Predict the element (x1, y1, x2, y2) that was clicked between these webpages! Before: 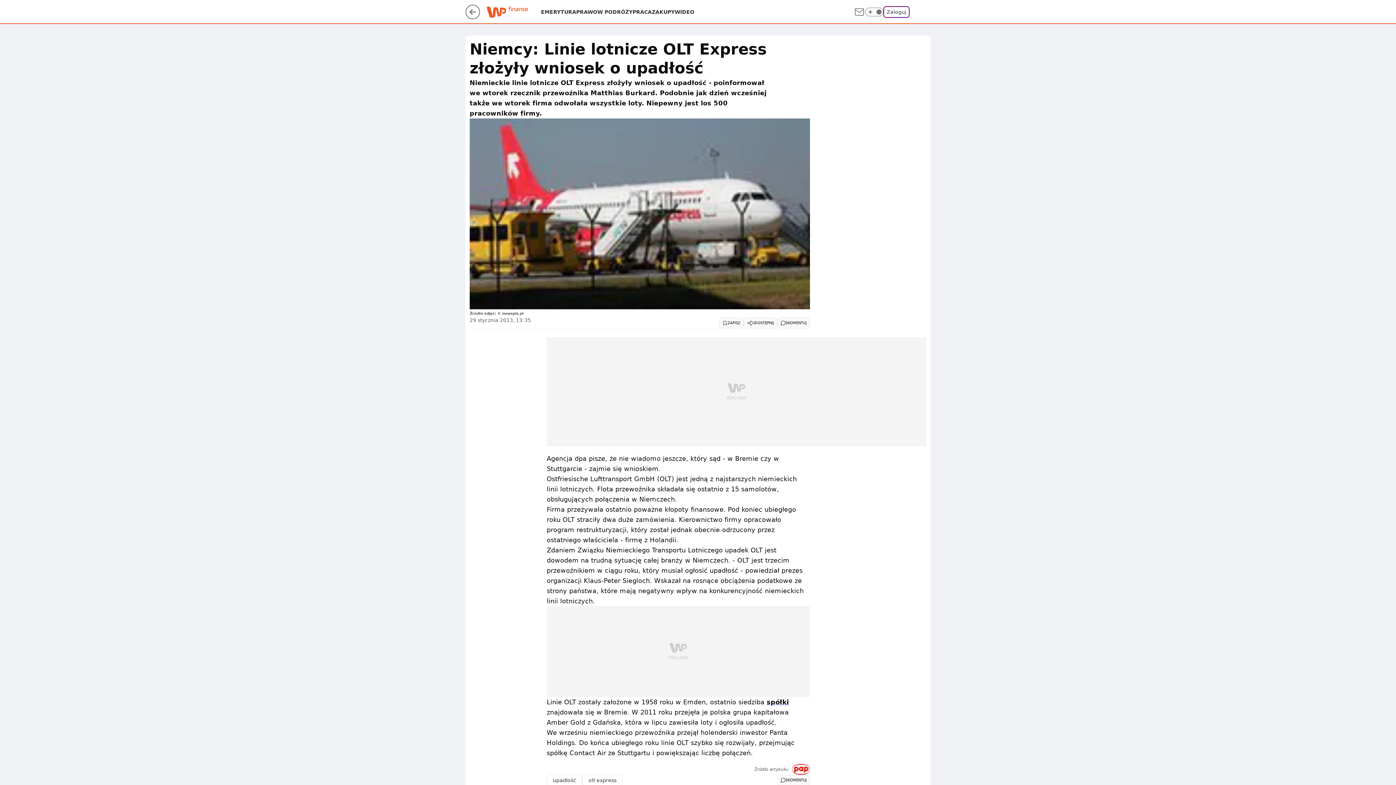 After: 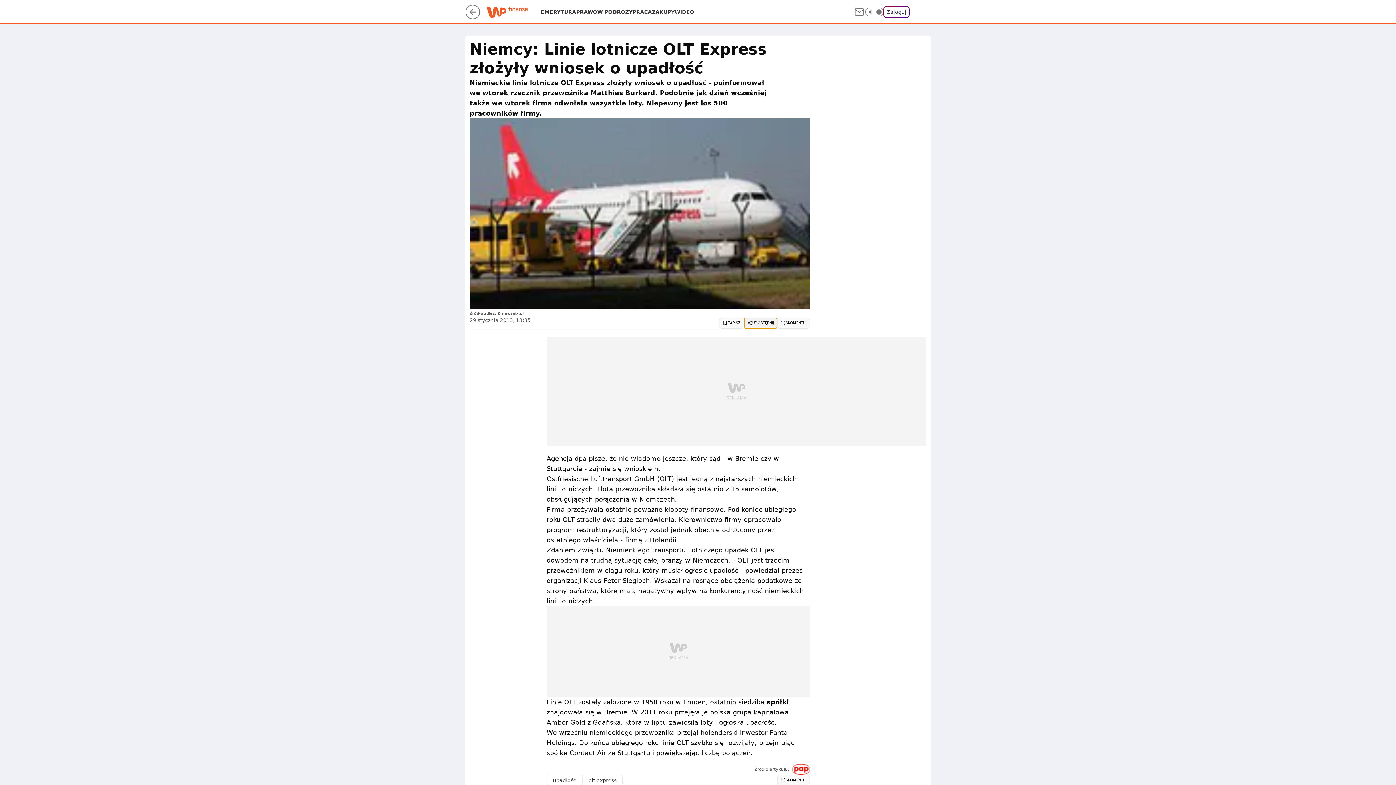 Action: label: UDOSTĘPNIJ bbox: (744, 317, 777, 328)